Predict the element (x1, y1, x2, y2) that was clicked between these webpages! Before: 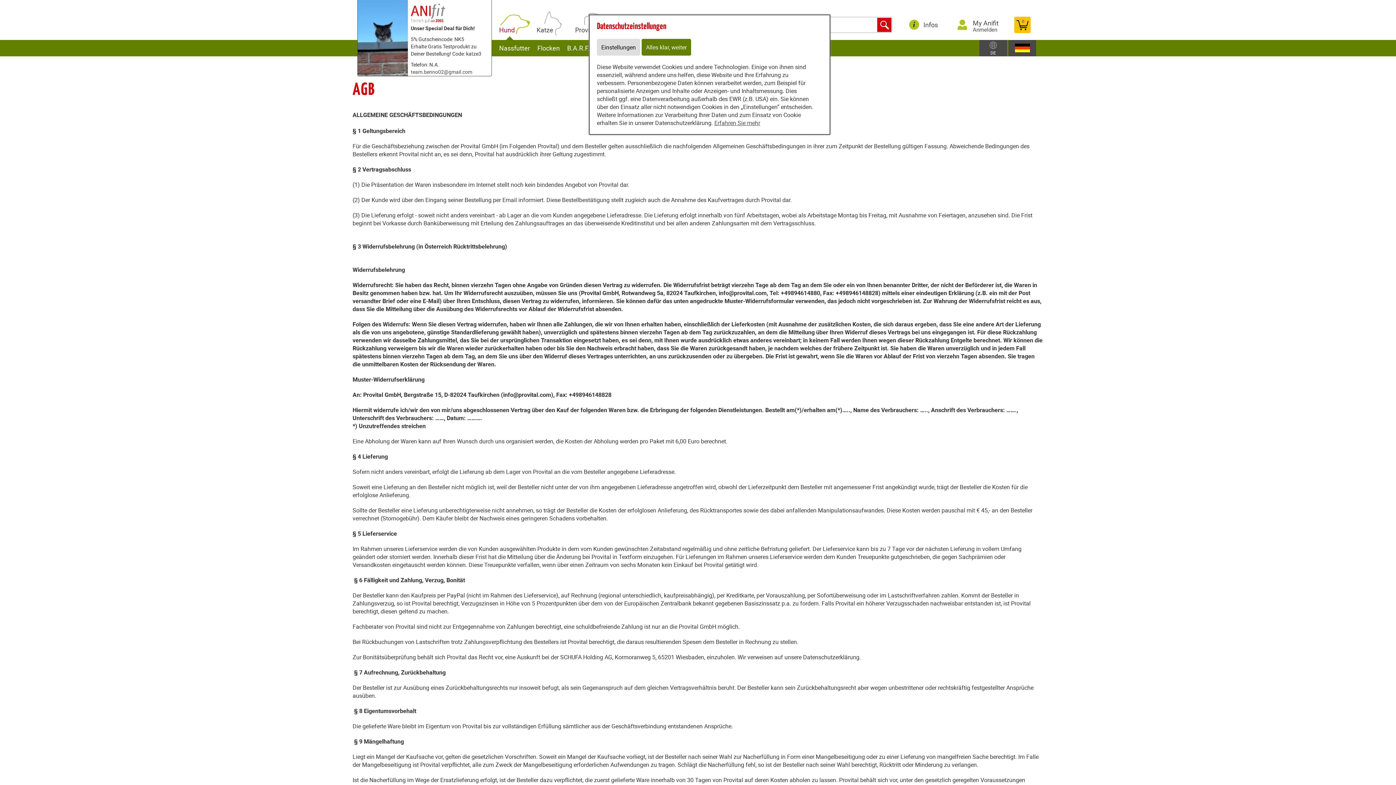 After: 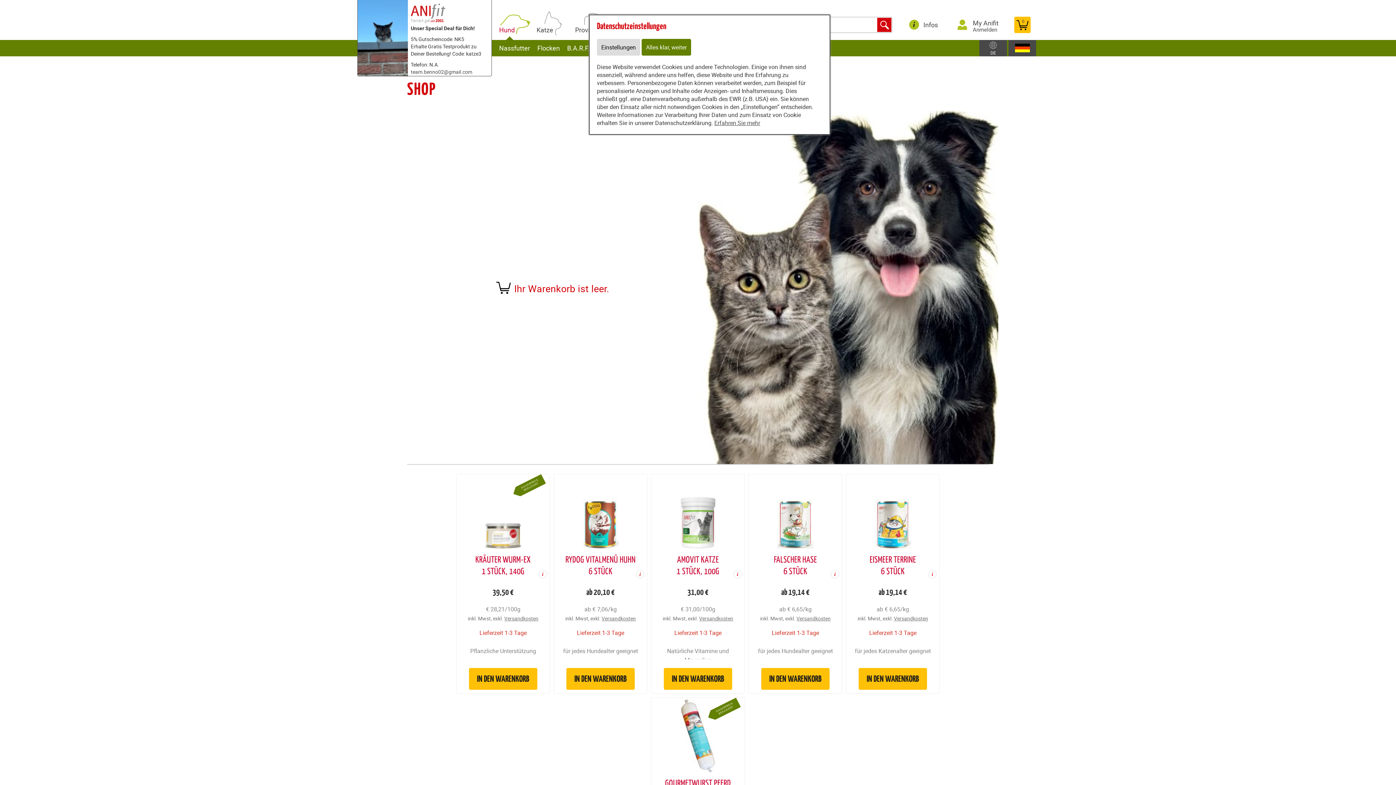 Action: label: 0 bbox: (1014, 16, 1030, 33)